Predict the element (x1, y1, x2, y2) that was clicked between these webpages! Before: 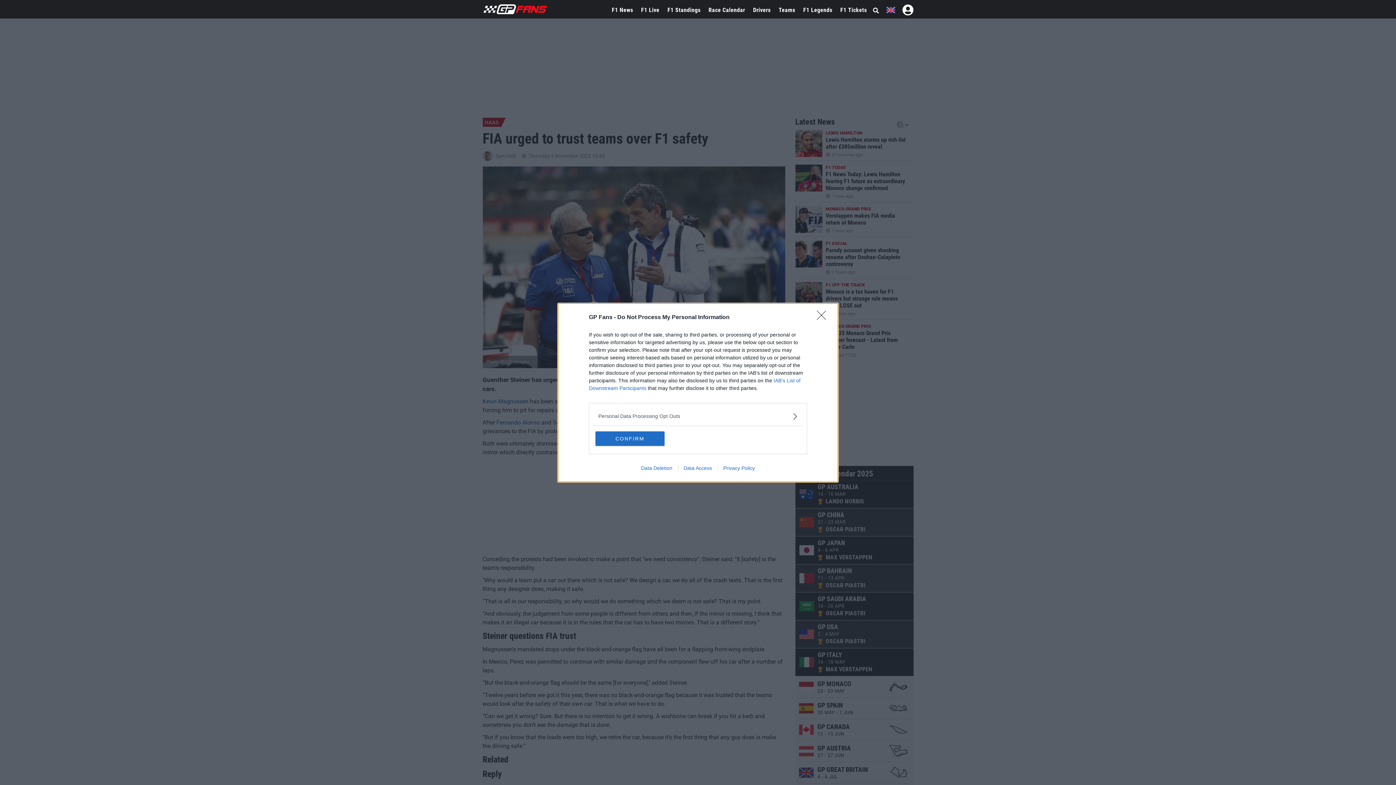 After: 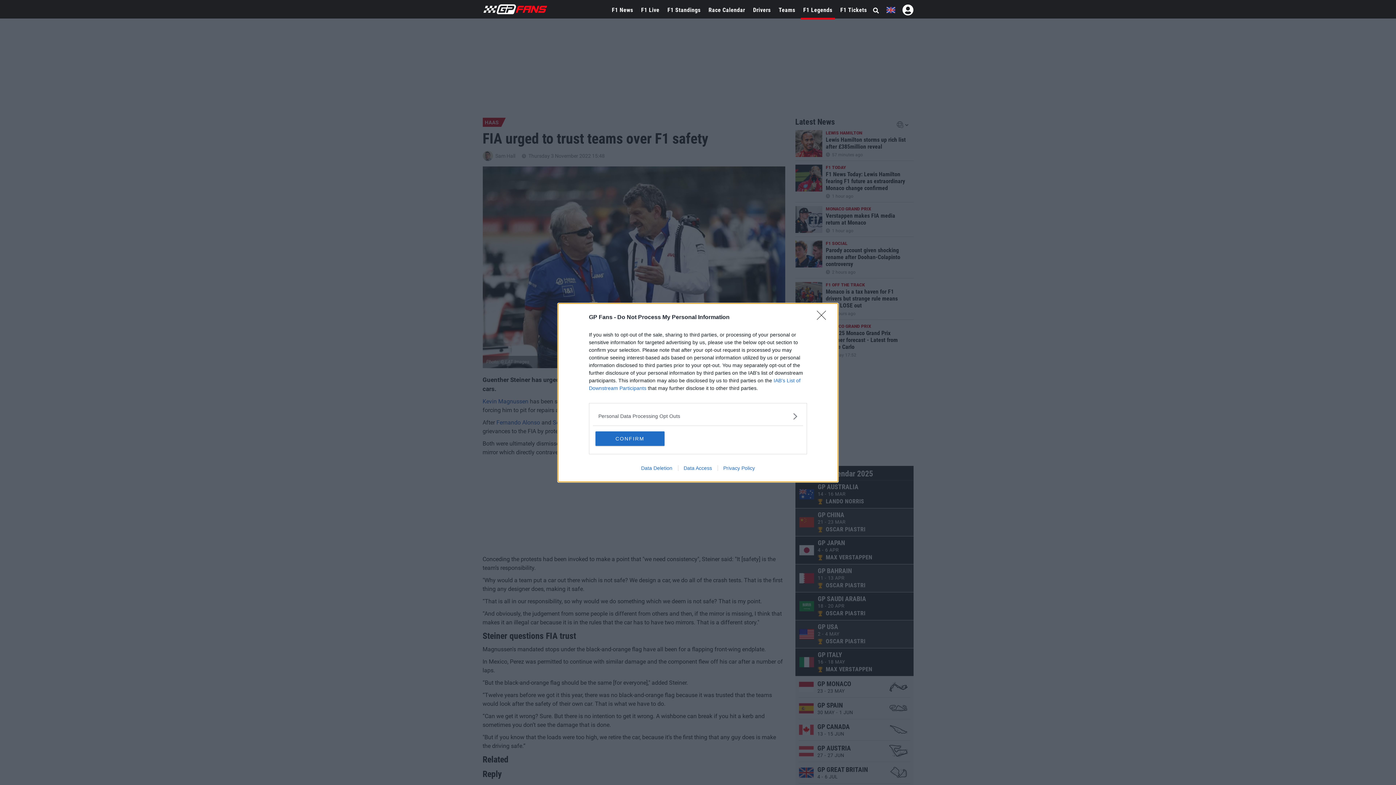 Action: label: F1 Legends bbox: (800, 0, 835, 20)